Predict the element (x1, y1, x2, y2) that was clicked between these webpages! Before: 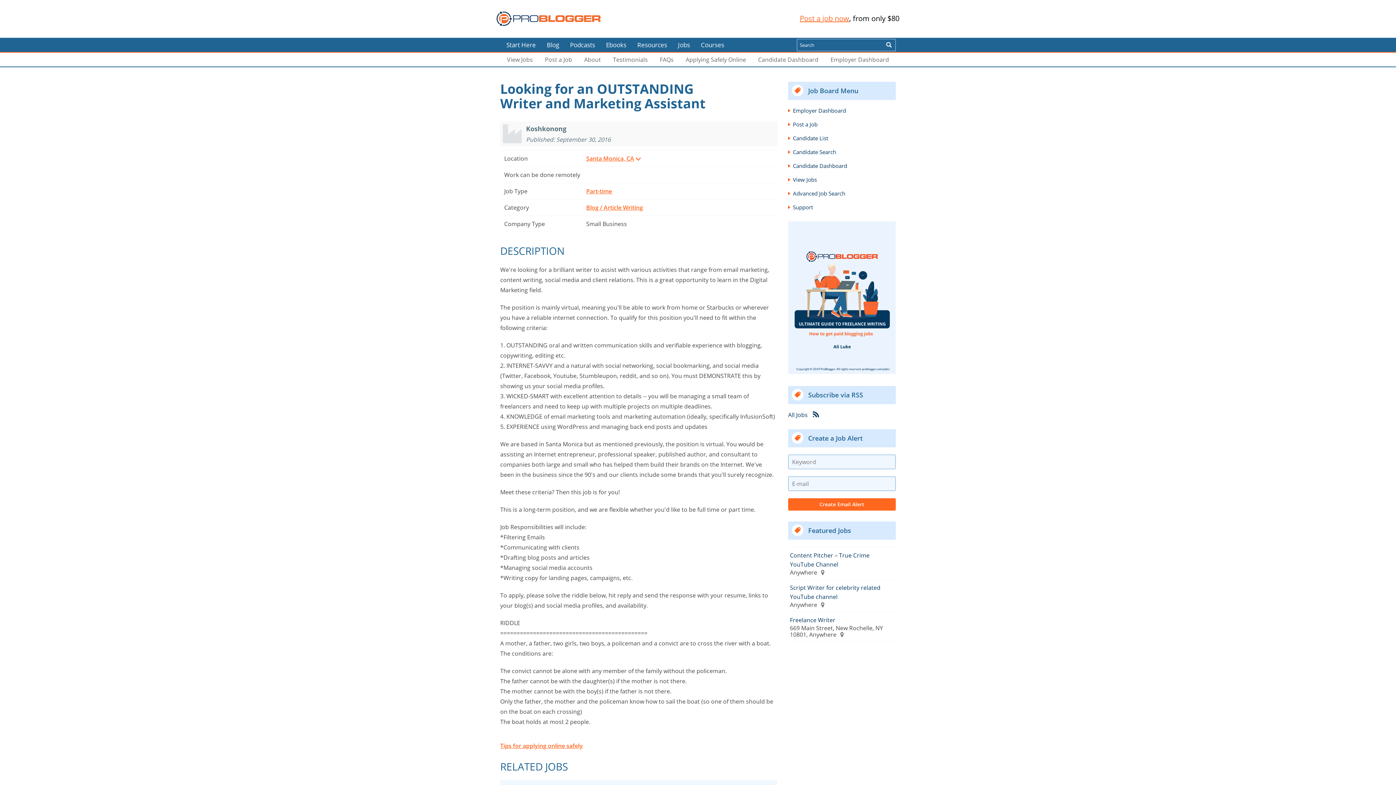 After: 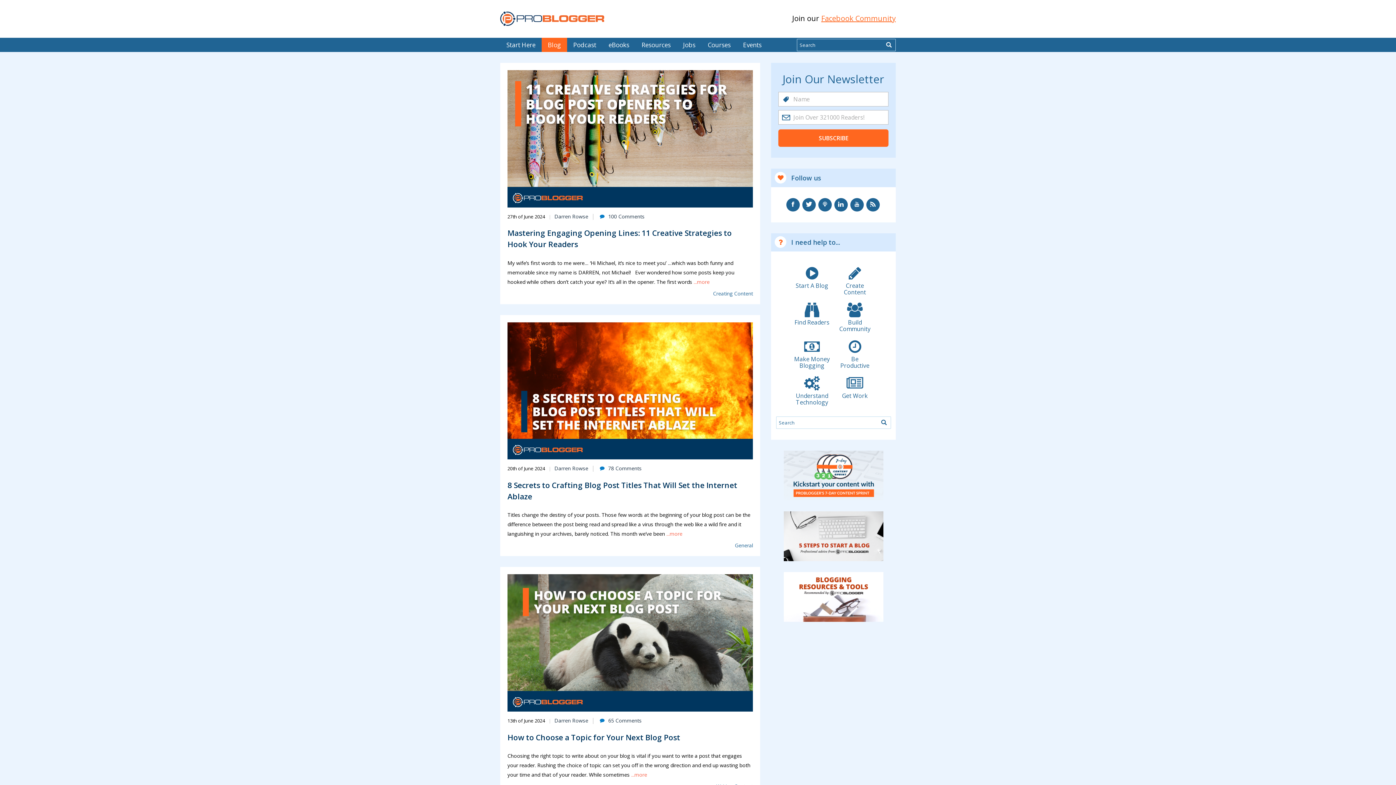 Action: label: Blog bbox: (540, 37, 565, 52)